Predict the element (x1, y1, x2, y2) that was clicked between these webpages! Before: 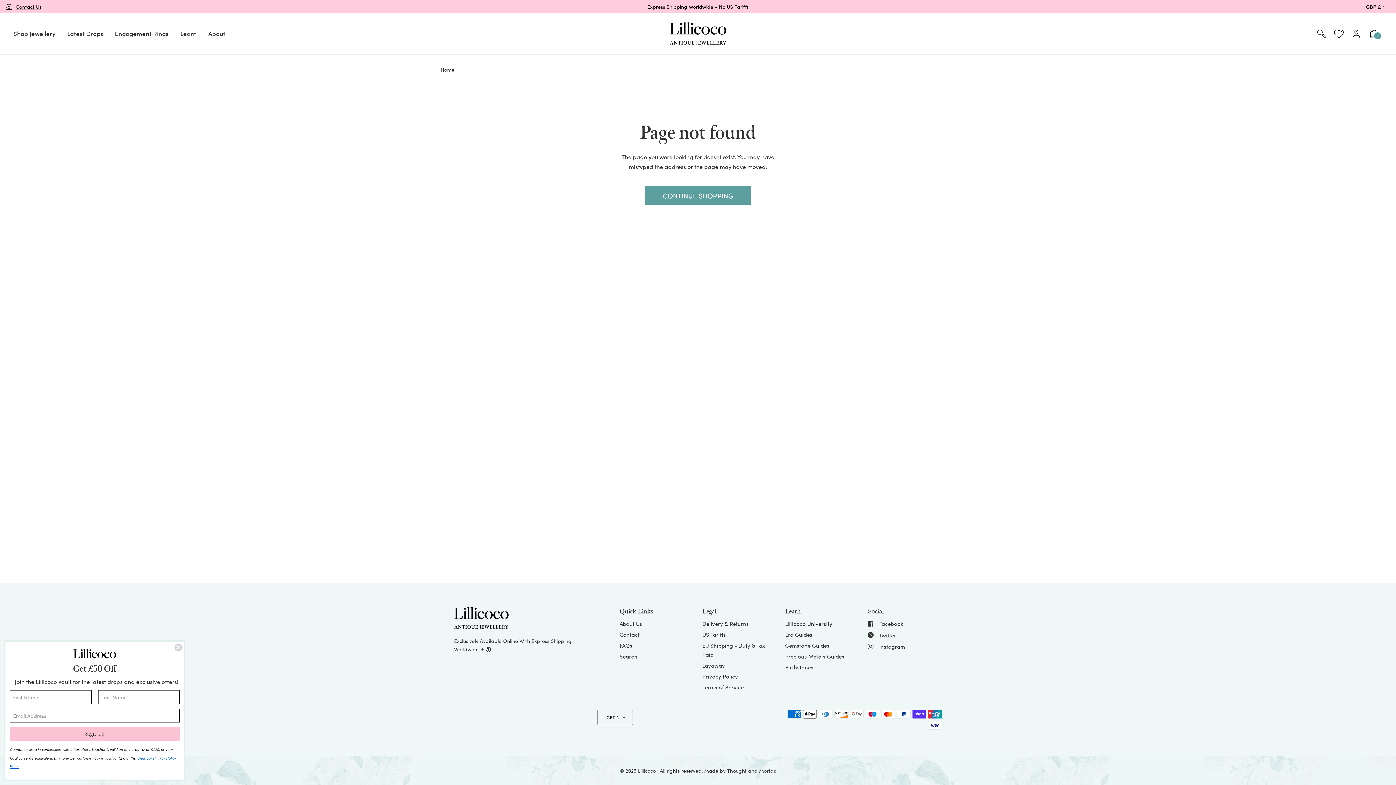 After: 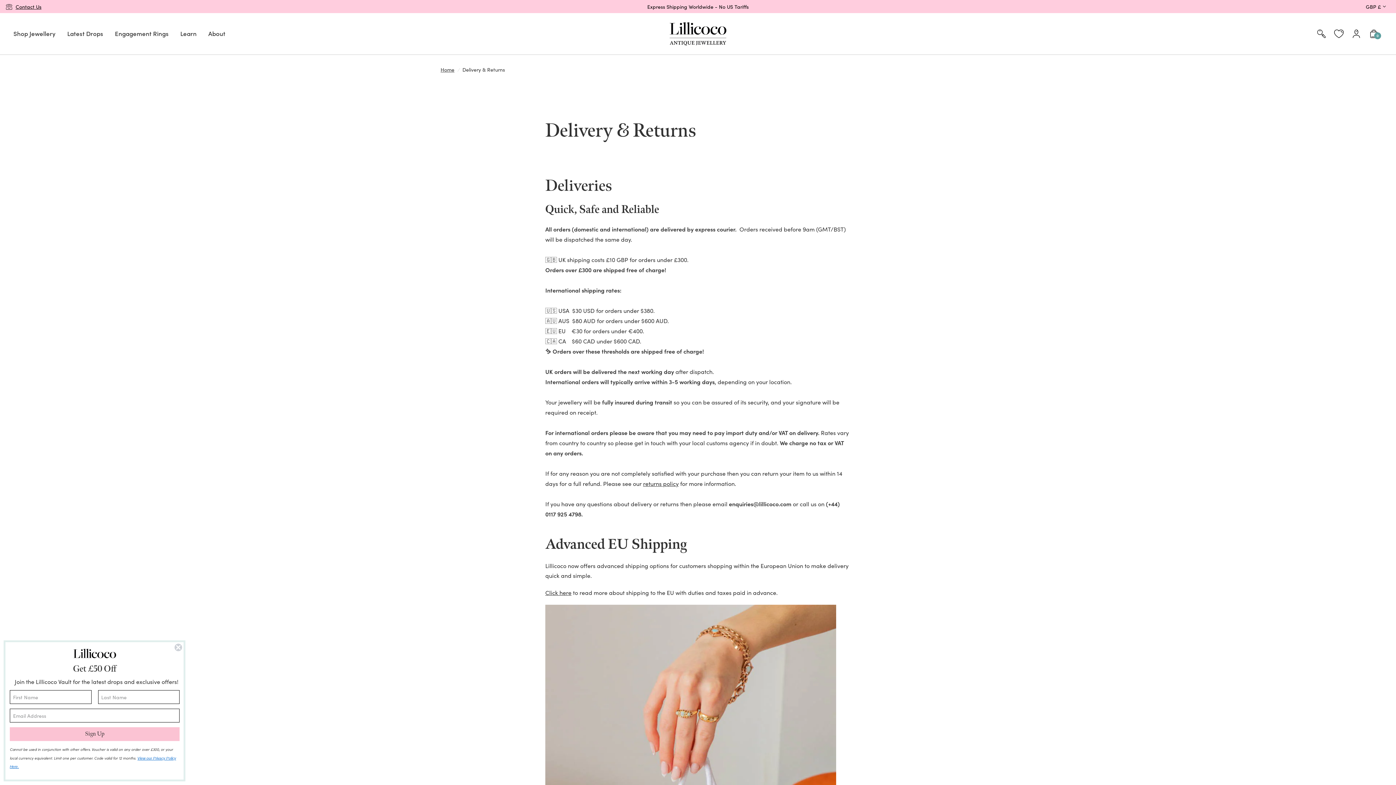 Action: label: Delivery & Returns bbox: (702, 620, 749, 627)